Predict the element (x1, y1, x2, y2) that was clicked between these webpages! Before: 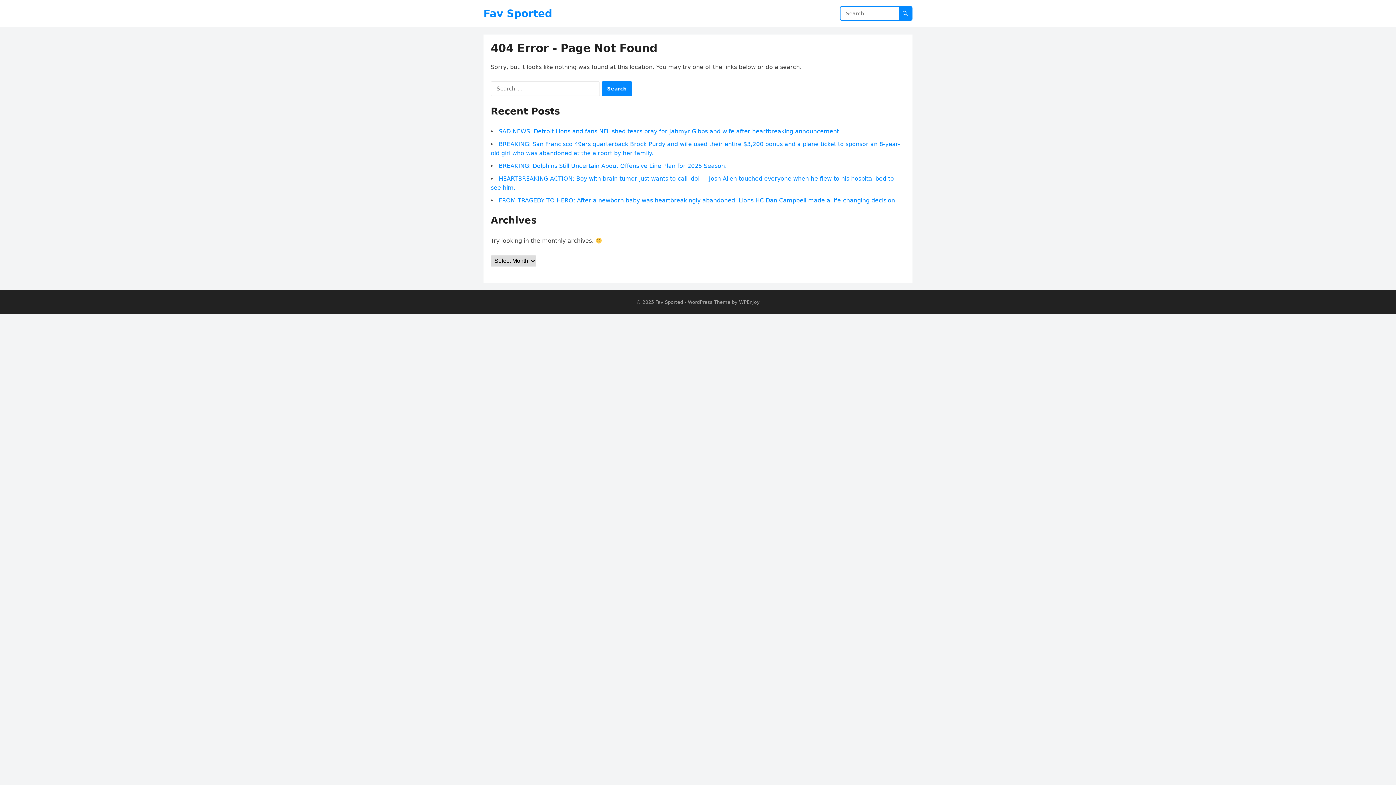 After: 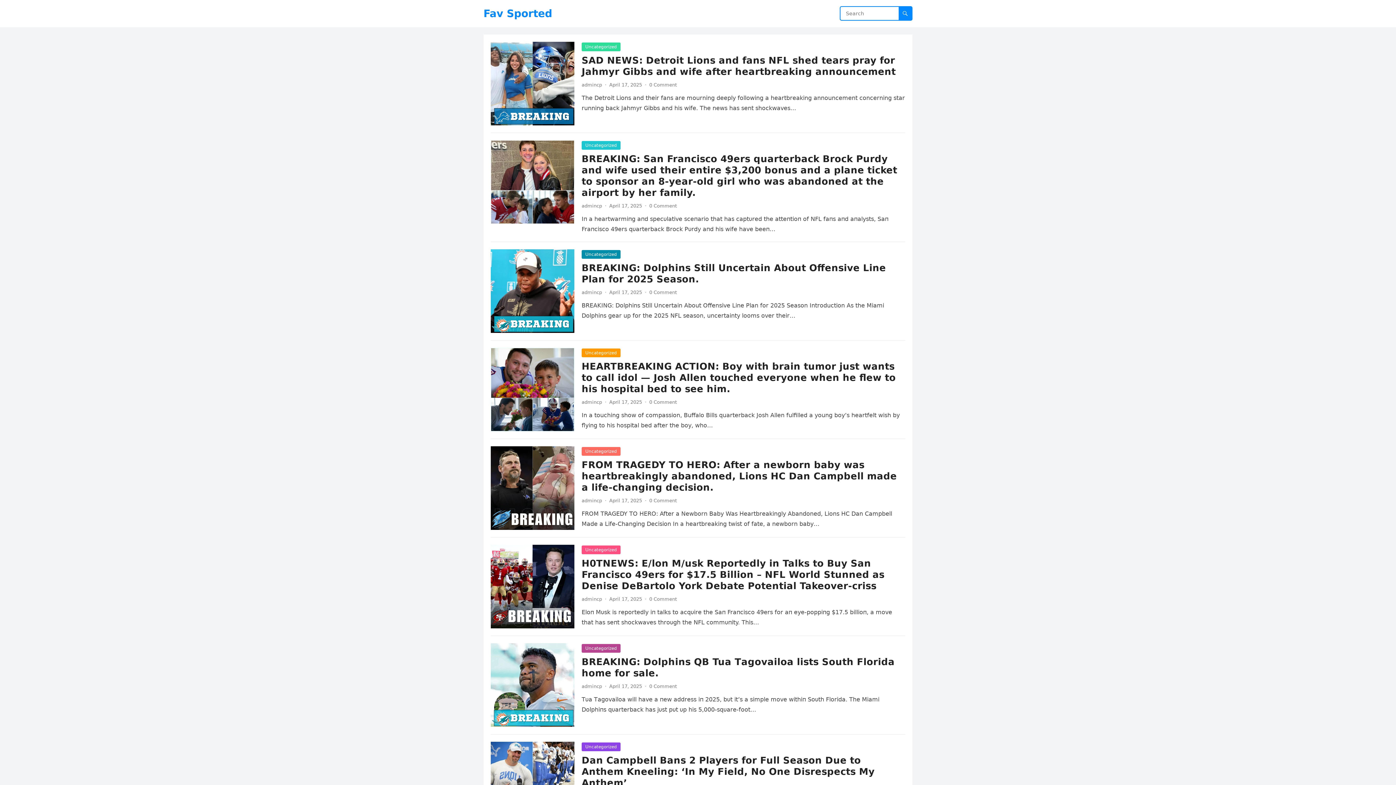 Action: bbox: (483, 0, 552, 27) label: Fav Sported